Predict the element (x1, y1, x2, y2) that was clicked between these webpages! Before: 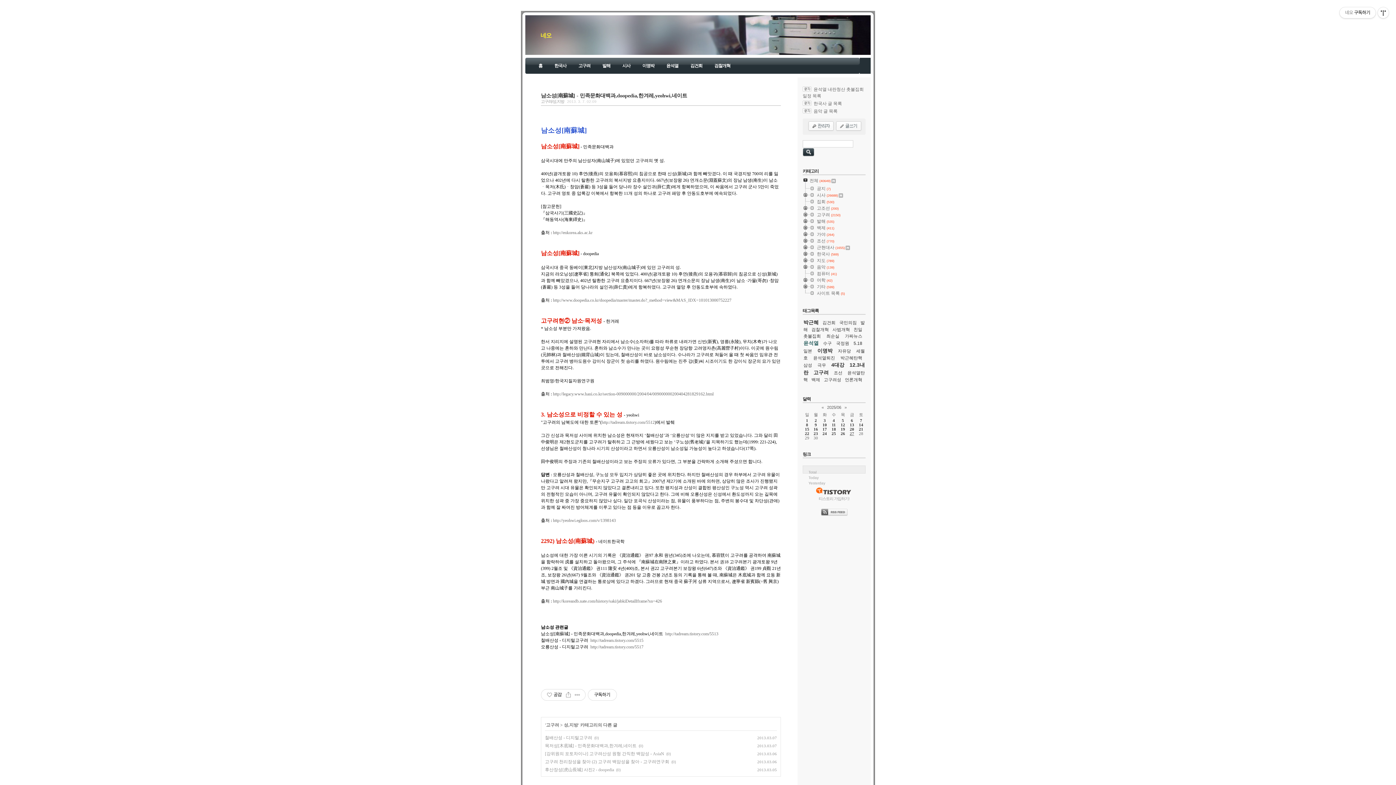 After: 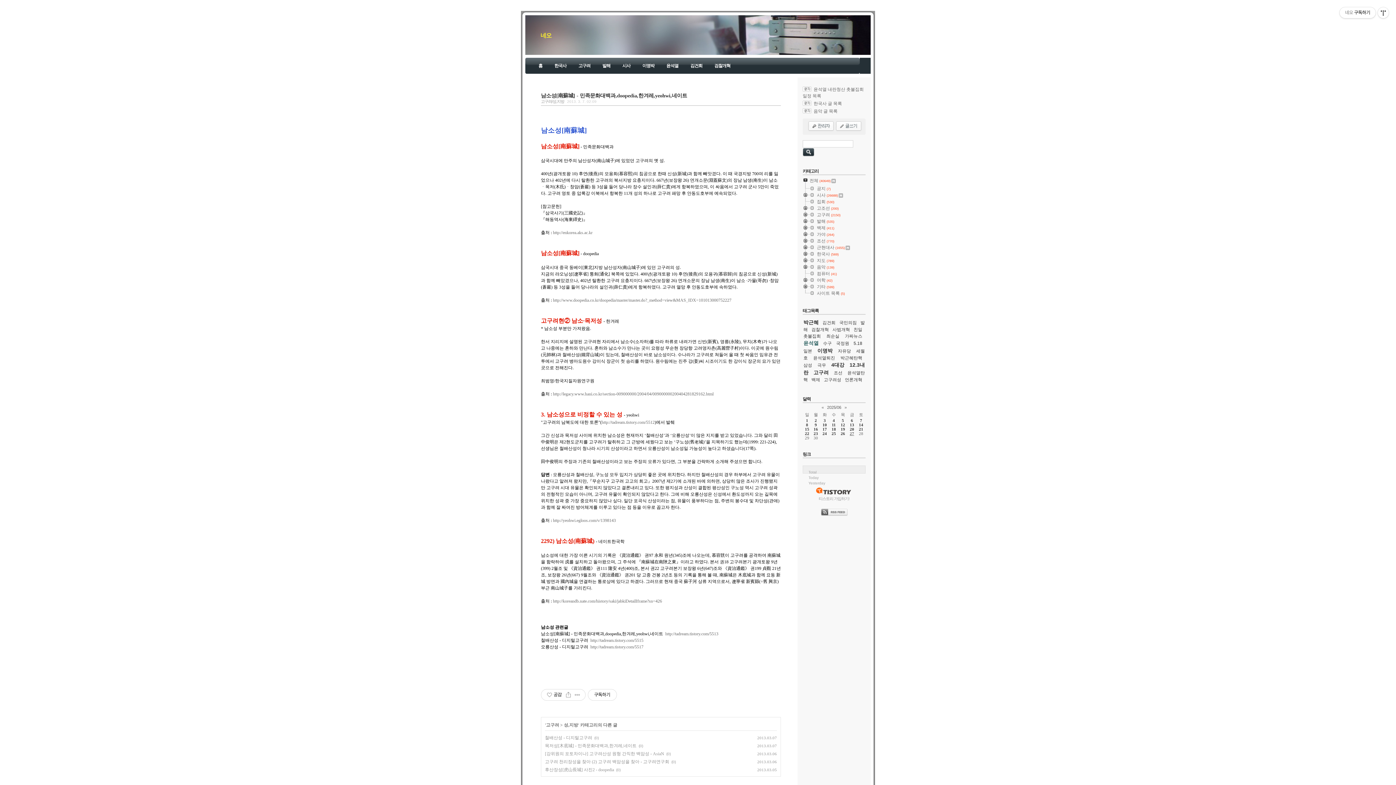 Action: bbox: (802, 191, 817, 191)